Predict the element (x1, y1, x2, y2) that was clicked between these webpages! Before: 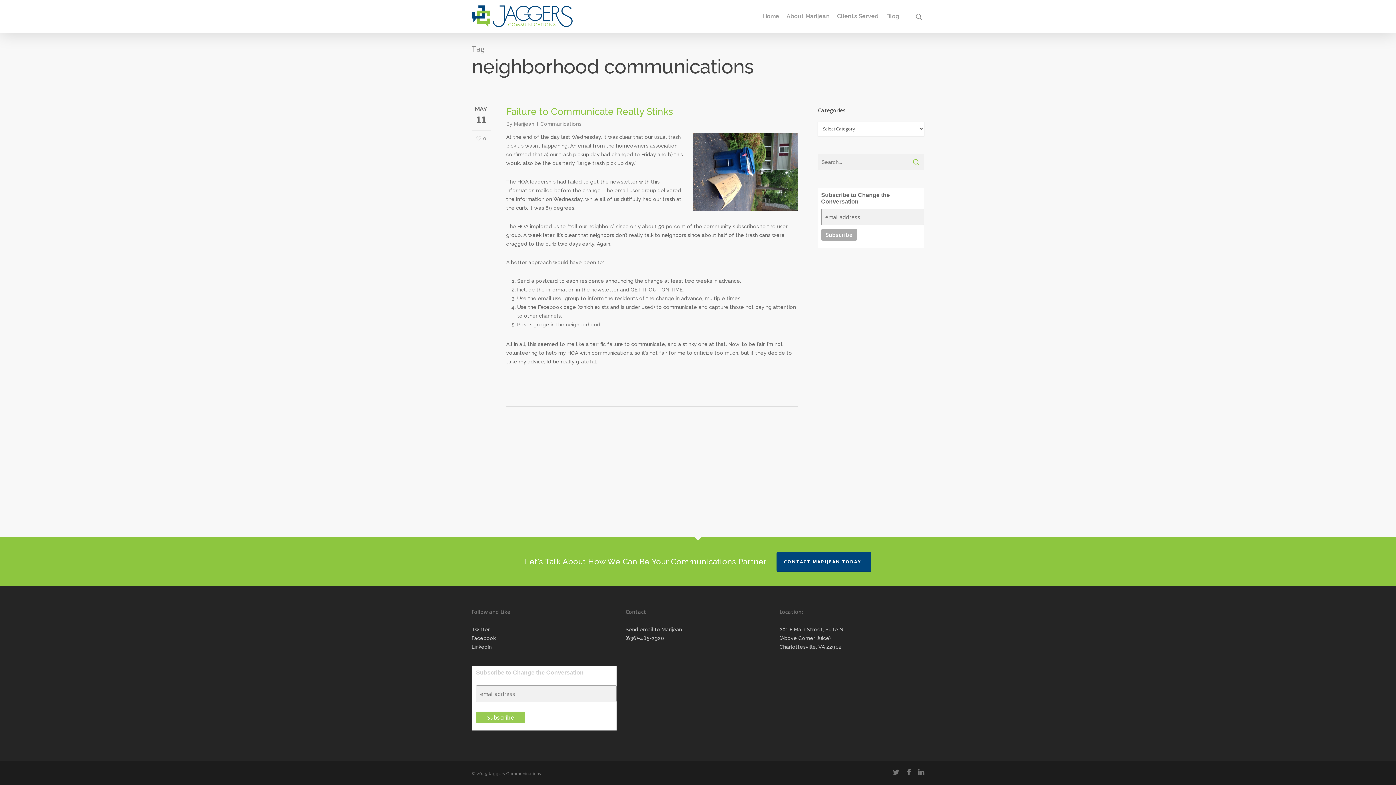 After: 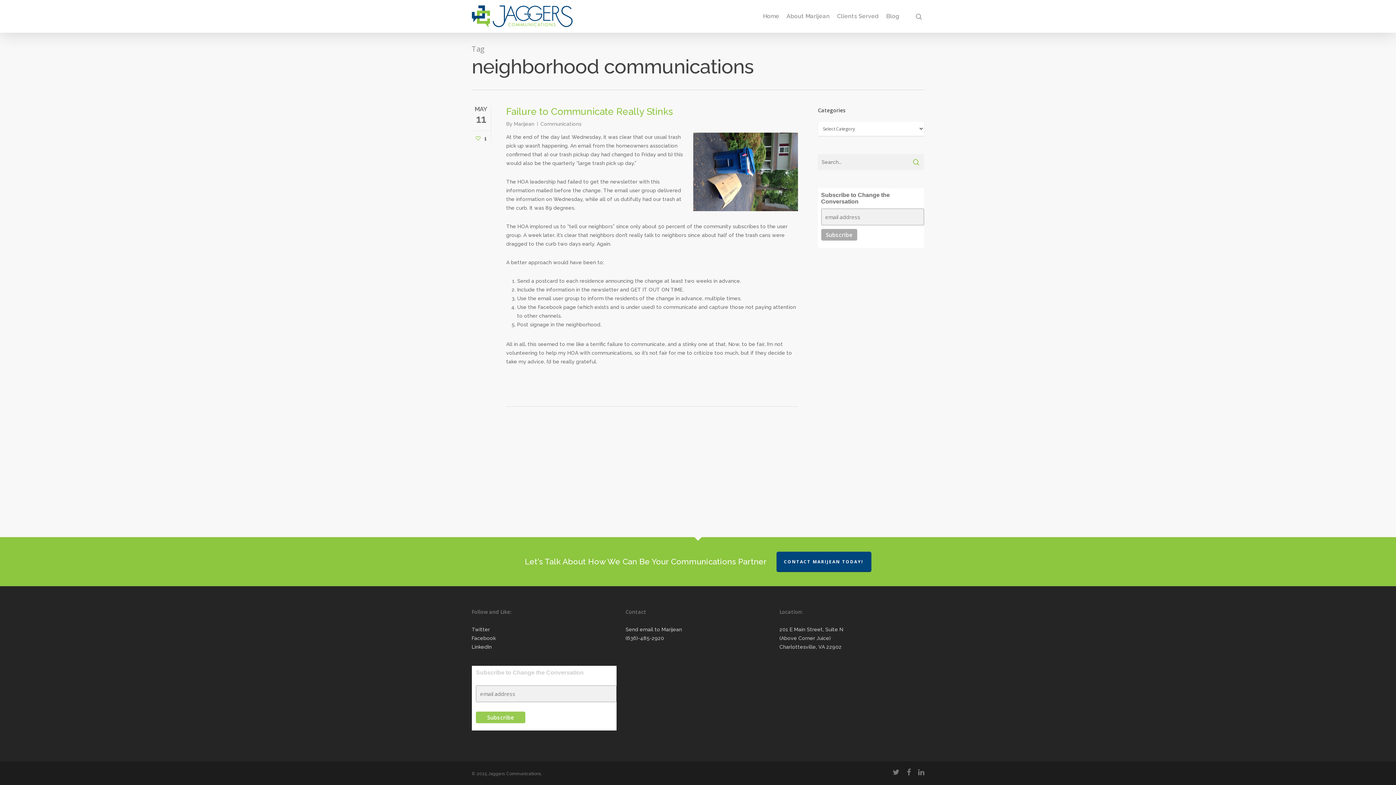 Action: bbox: (476, 136, 486, 141) label: 0